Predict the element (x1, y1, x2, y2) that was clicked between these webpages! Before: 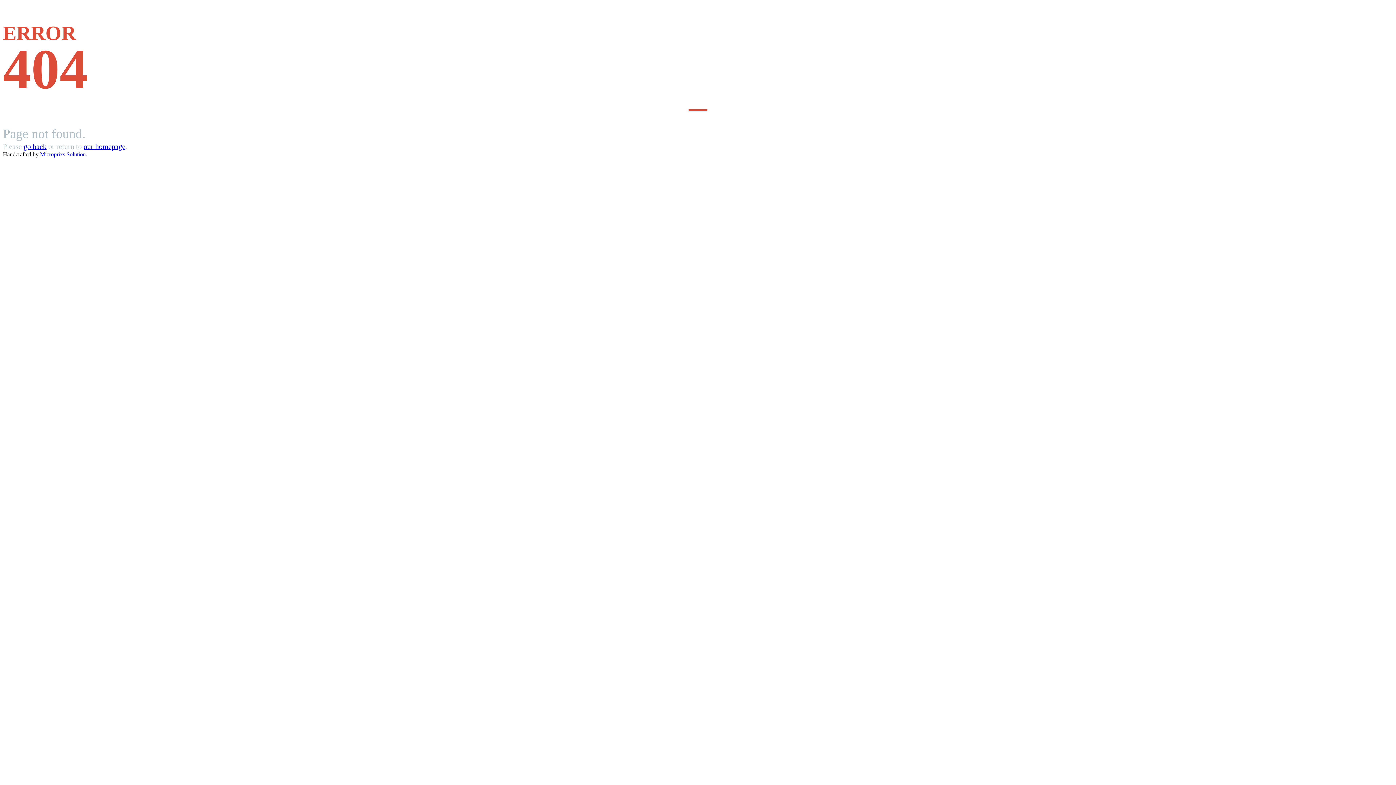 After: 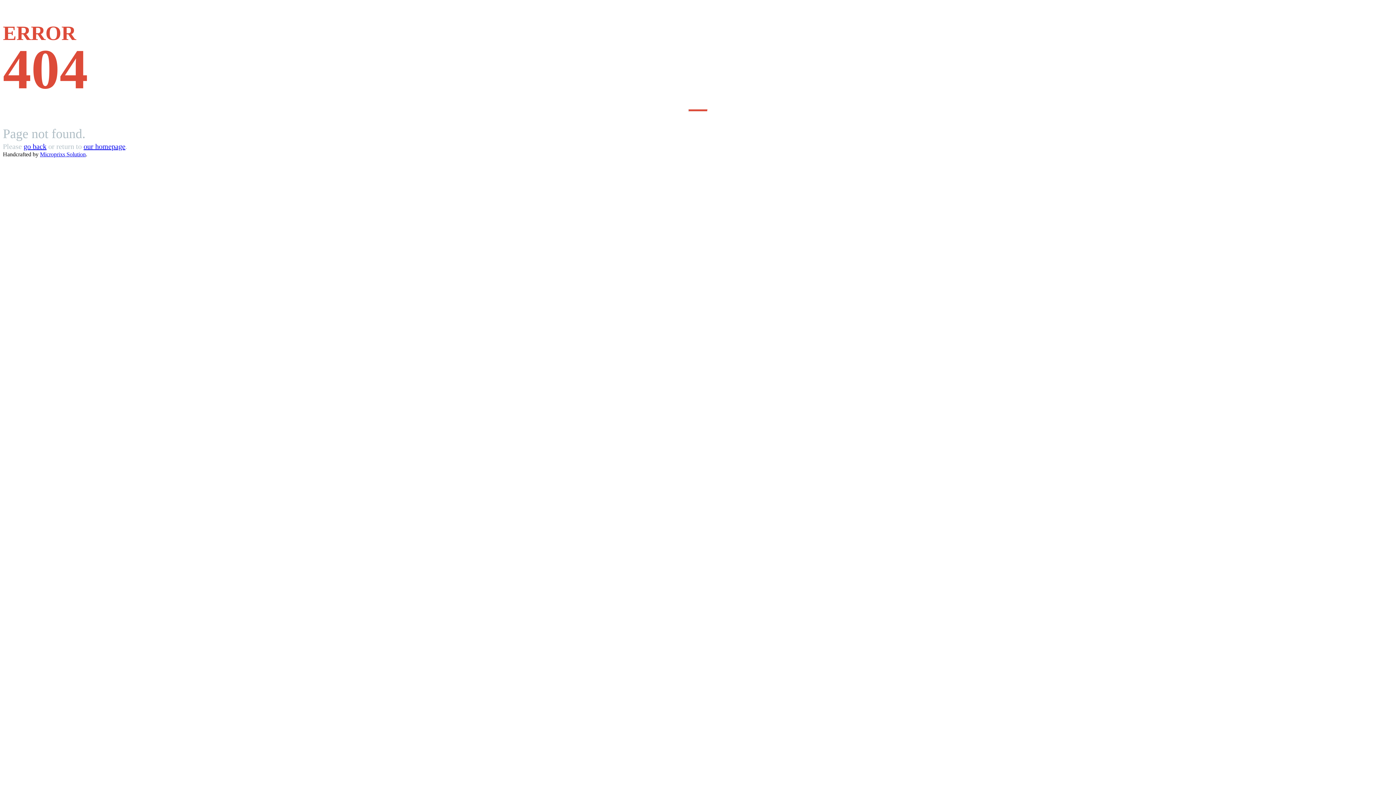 Action: bbox: (40, 151, 85, 157) label: Microprixs Solution